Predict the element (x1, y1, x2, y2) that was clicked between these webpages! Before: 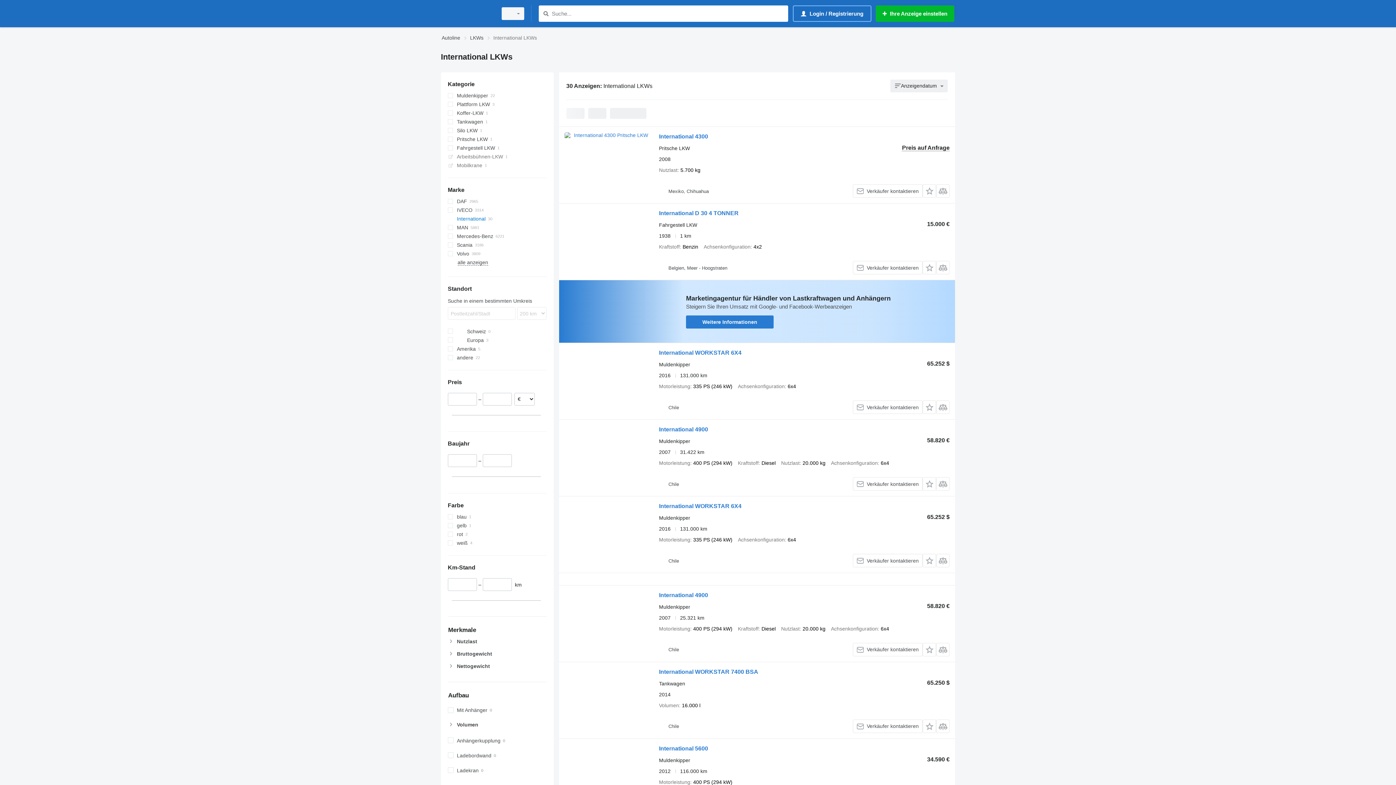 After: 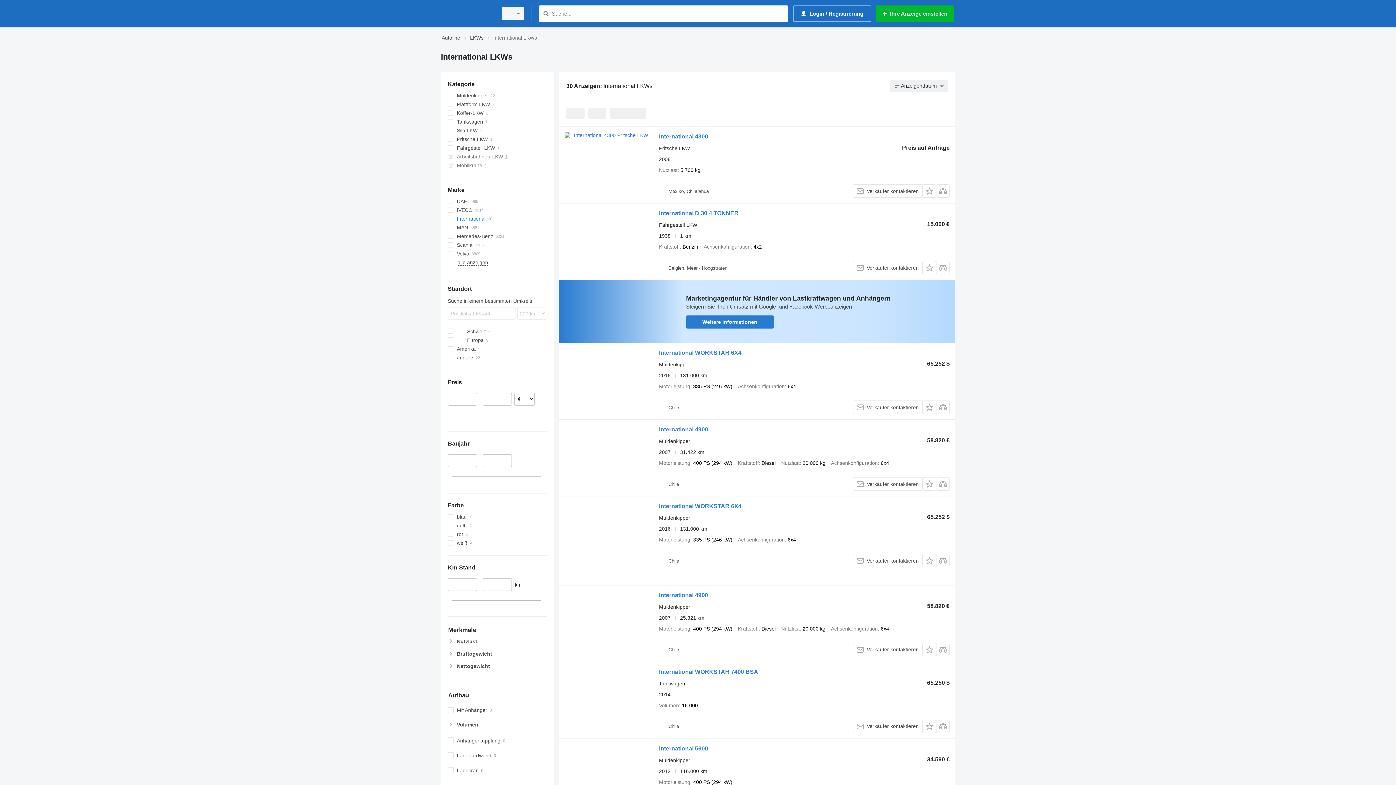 Action: label: Arbeitsbühnen-LKW bbox: (447, 152, 546, 161)